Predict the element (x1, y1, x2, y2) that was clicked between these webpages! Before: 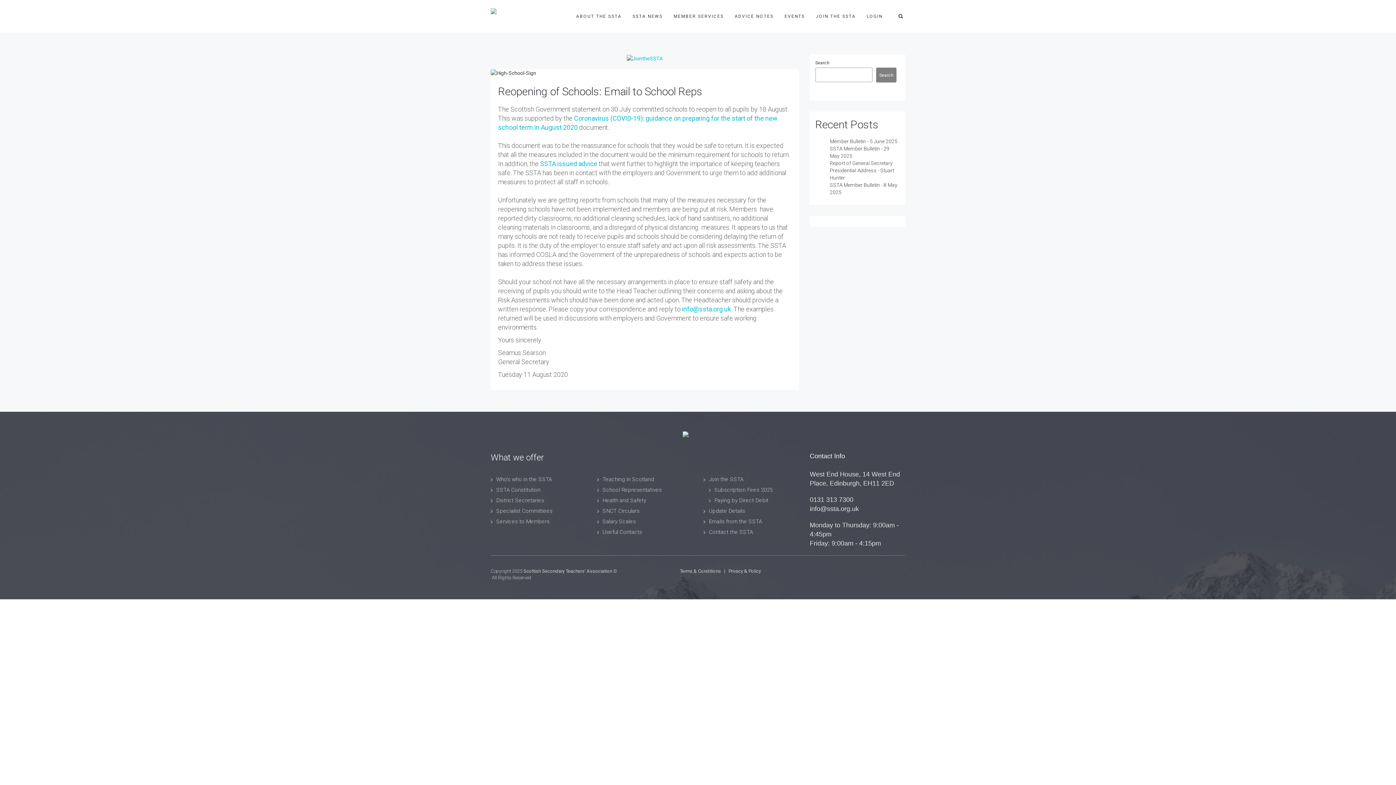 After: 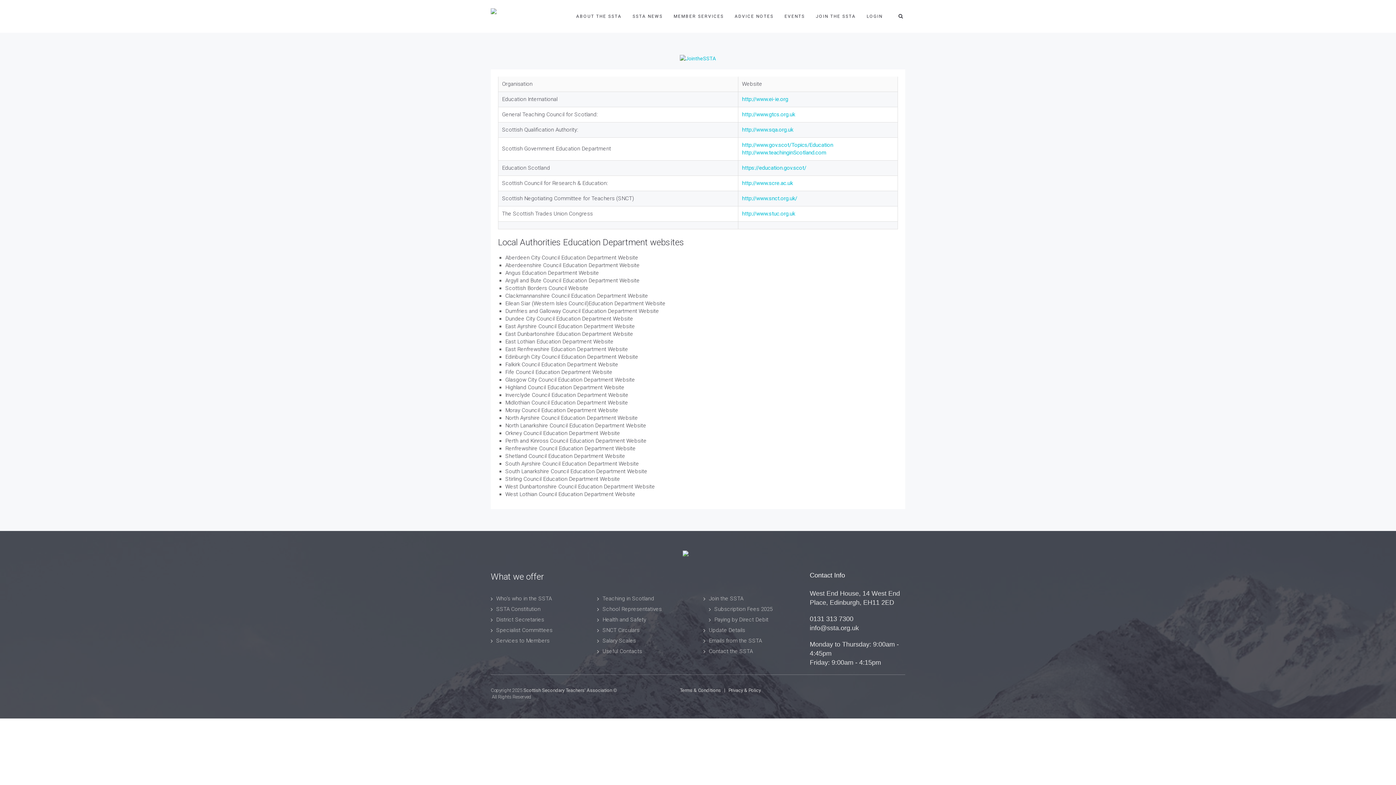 Action: label: Useful Contacts bbox: (602, 529, 642, 535)